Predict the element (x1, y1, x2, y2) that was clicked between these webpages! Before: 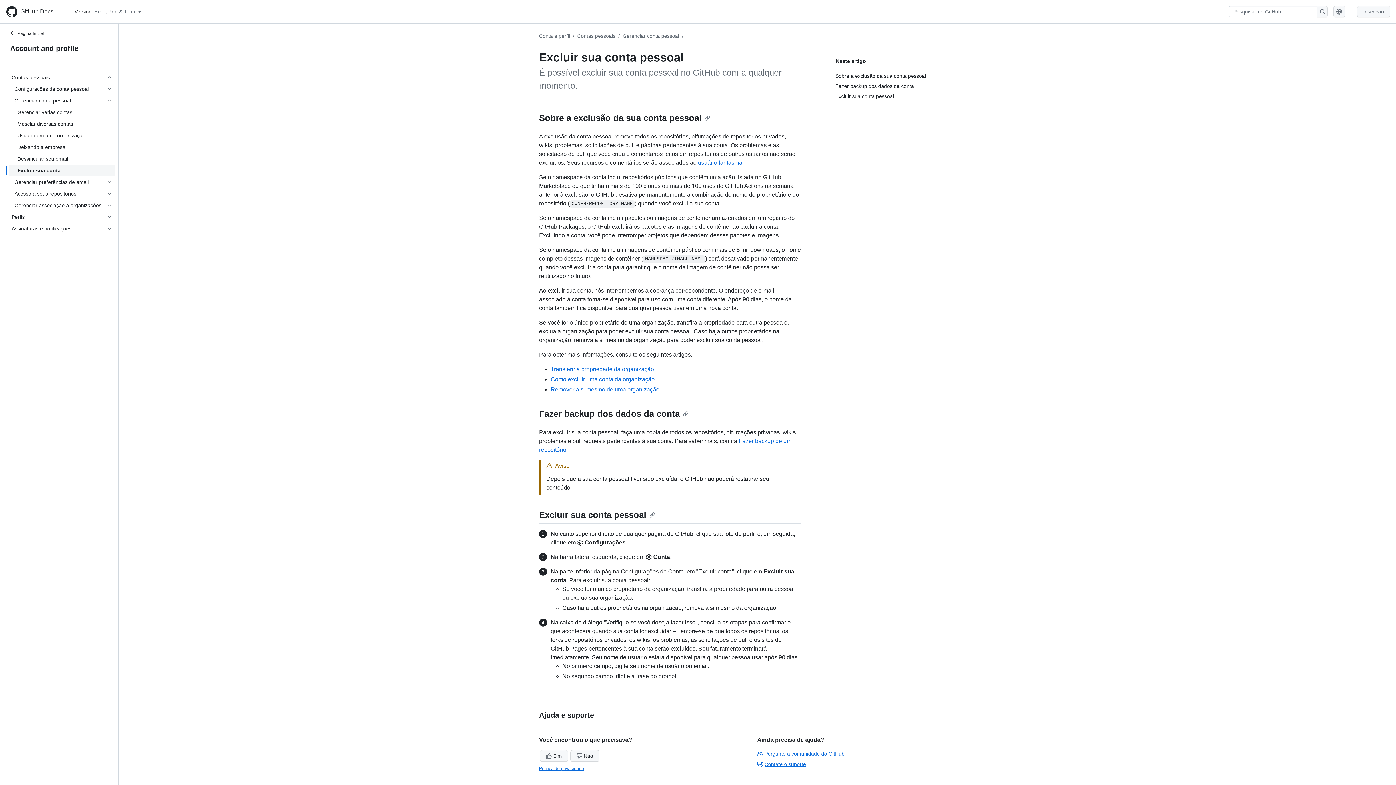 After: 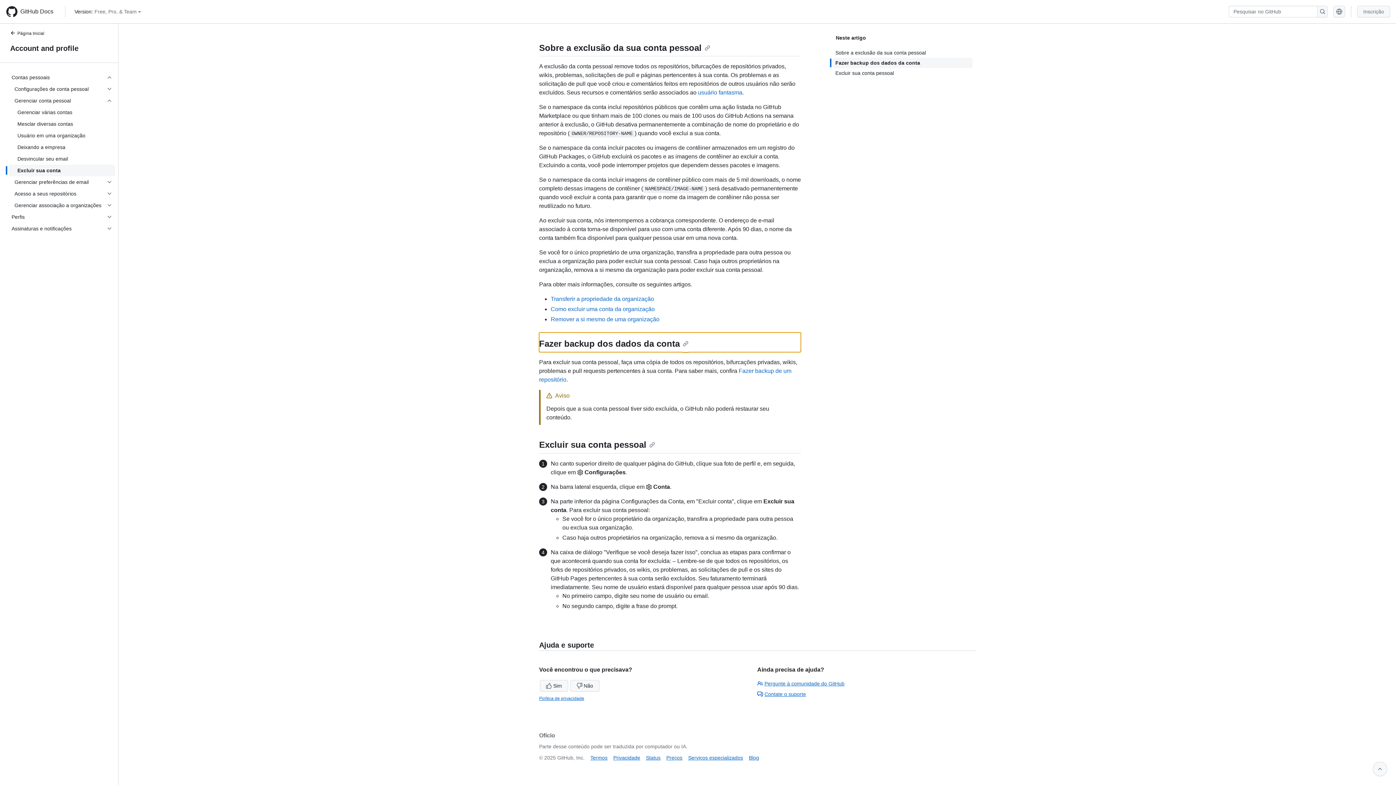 Action: bbox: (835, 81, 972, 91) label: Fazer backup dos dados da conta